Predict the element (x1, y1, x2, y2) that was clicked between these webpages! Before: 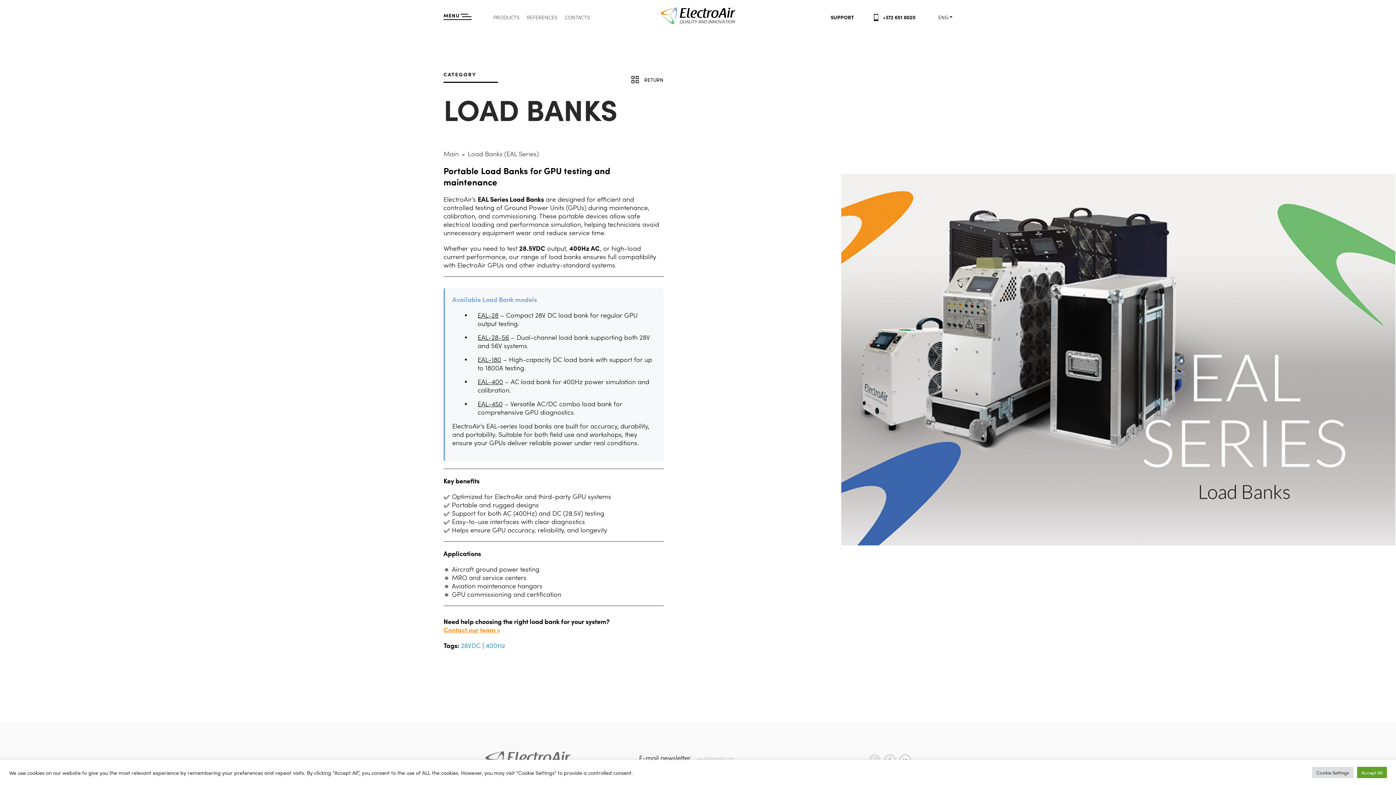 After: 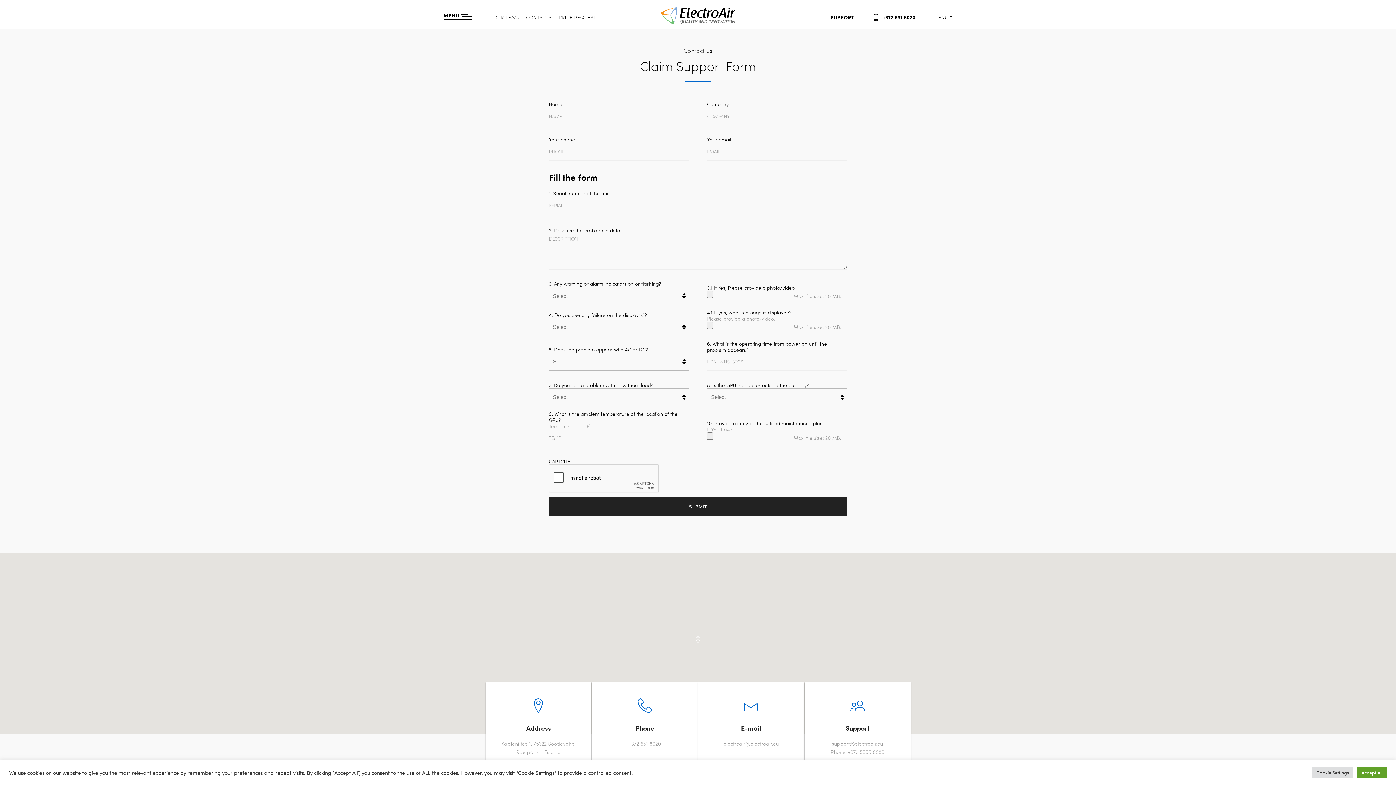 Action: bbox: (821, 13, 854, 20) label: SUPPORT